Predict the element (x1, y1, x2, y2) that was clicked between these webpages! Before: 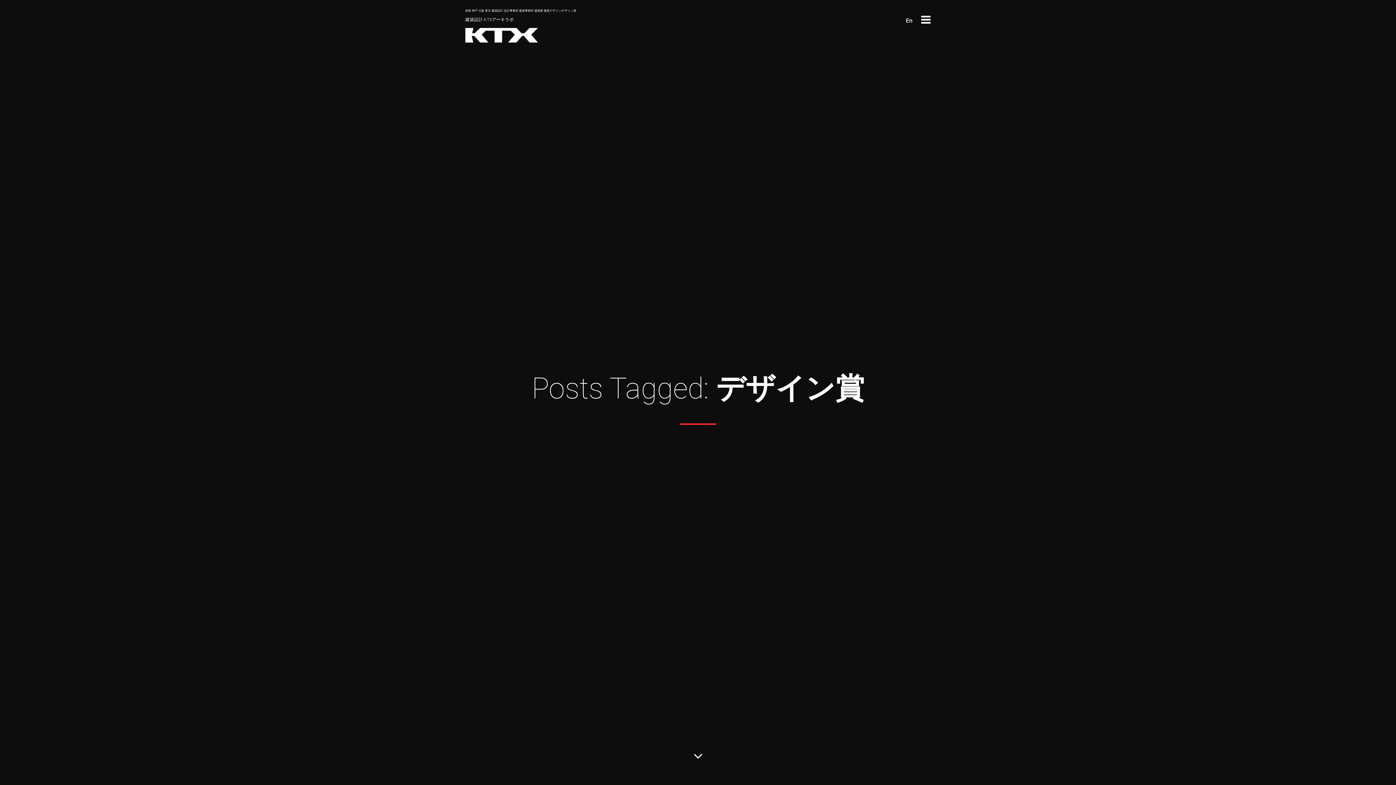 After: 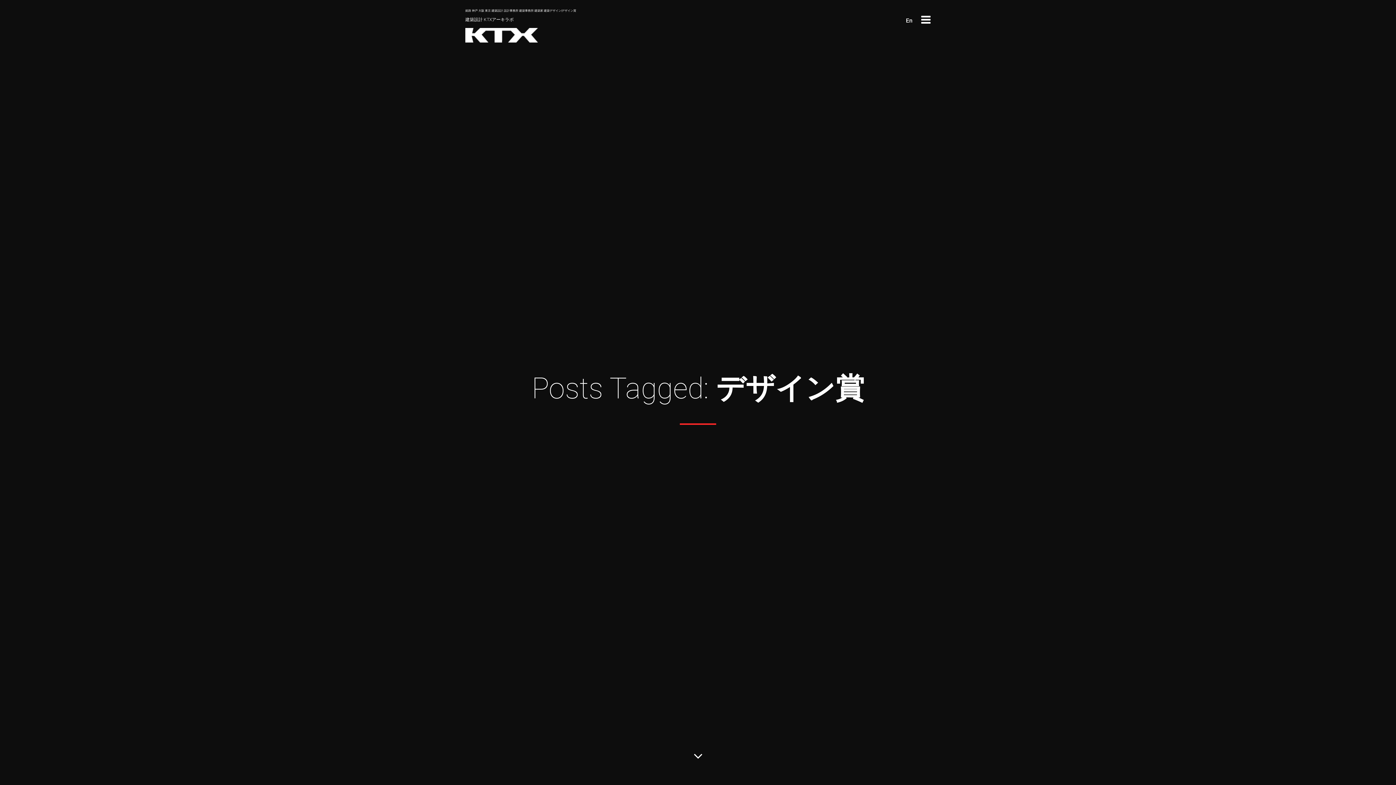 Action: label: En bbox: (906, 17, 912, 24)